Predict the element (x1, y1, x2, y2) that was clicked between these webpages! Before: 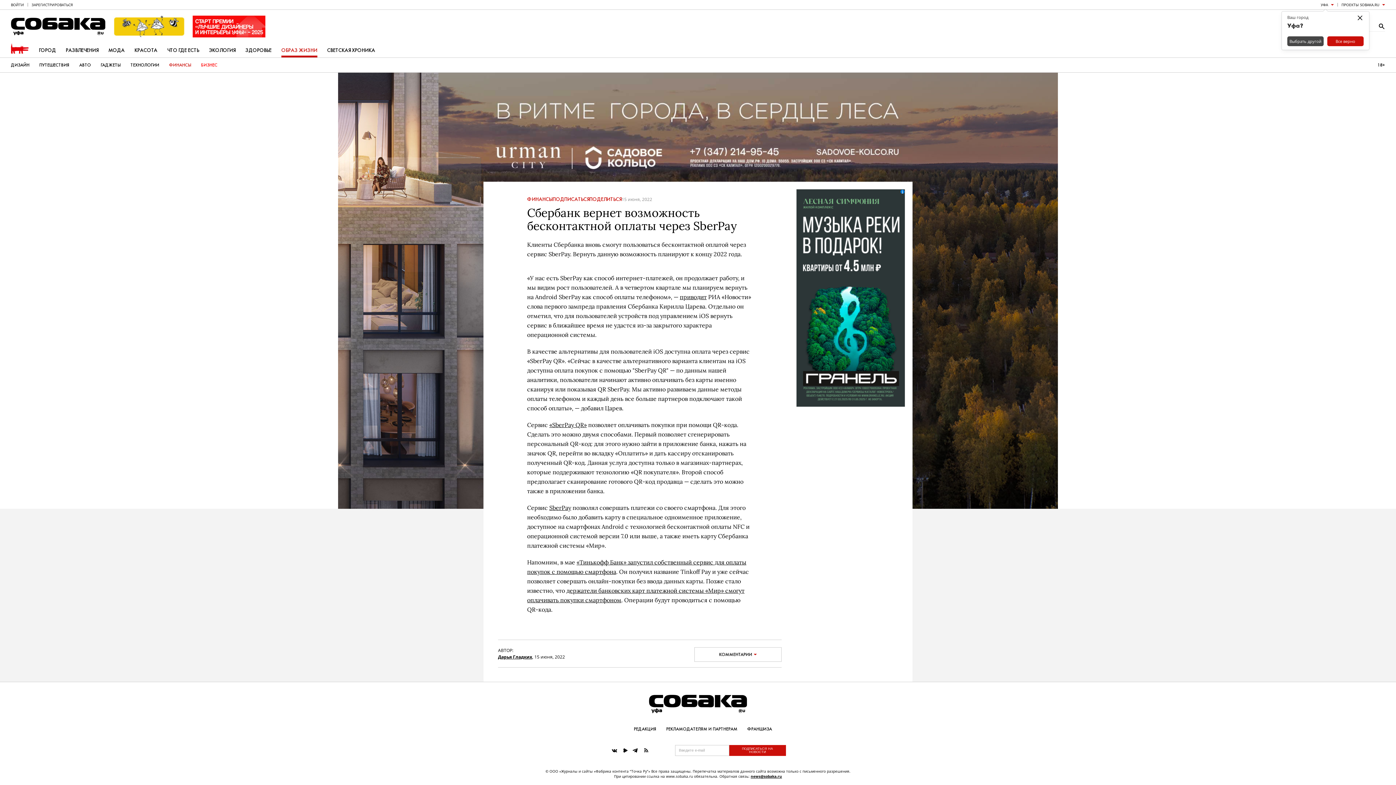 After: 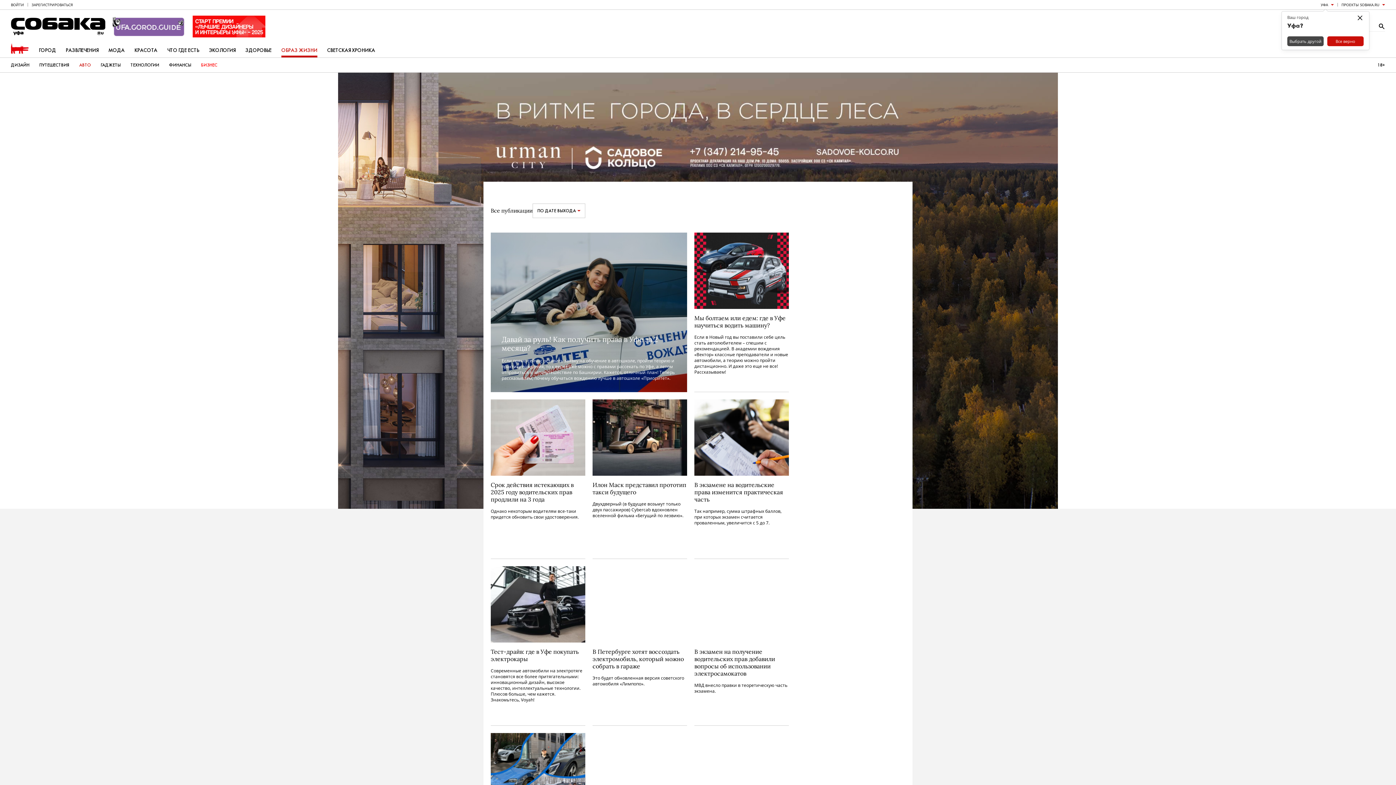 Action: bbox: (79, 57, 90, 72) label: АВТО